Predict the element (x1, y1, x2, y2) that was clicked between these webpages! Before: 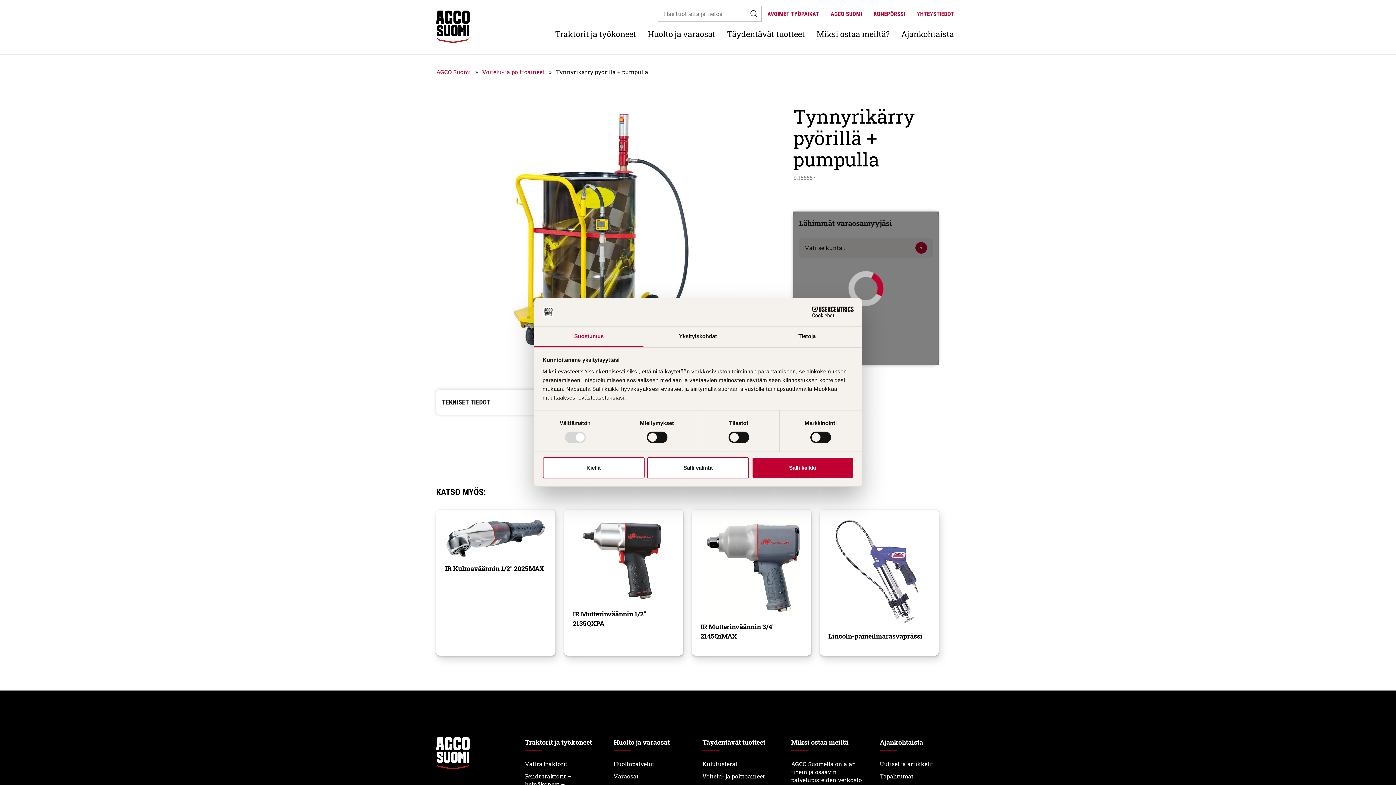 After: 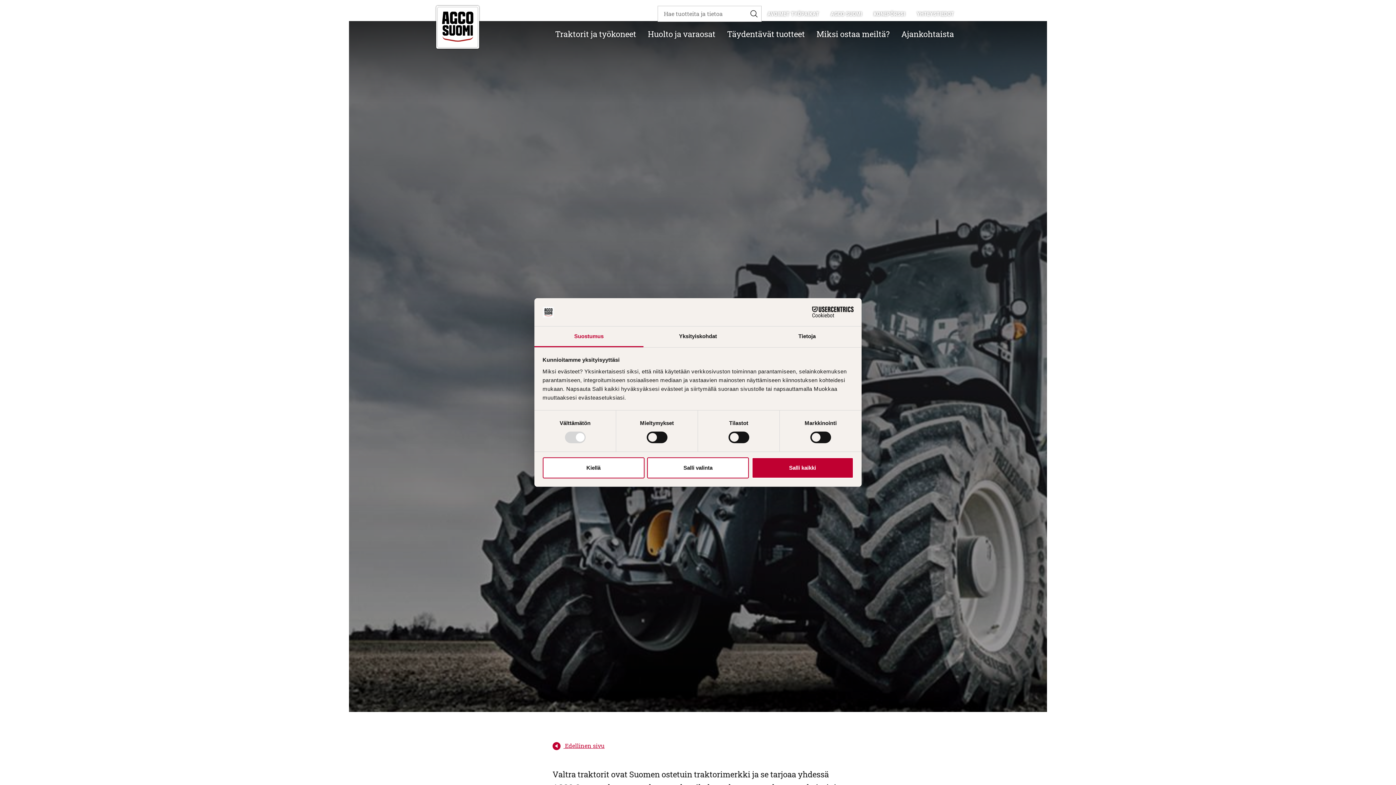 Action: bbox: (525, 760, 567, 768) label: Valtra traktorit